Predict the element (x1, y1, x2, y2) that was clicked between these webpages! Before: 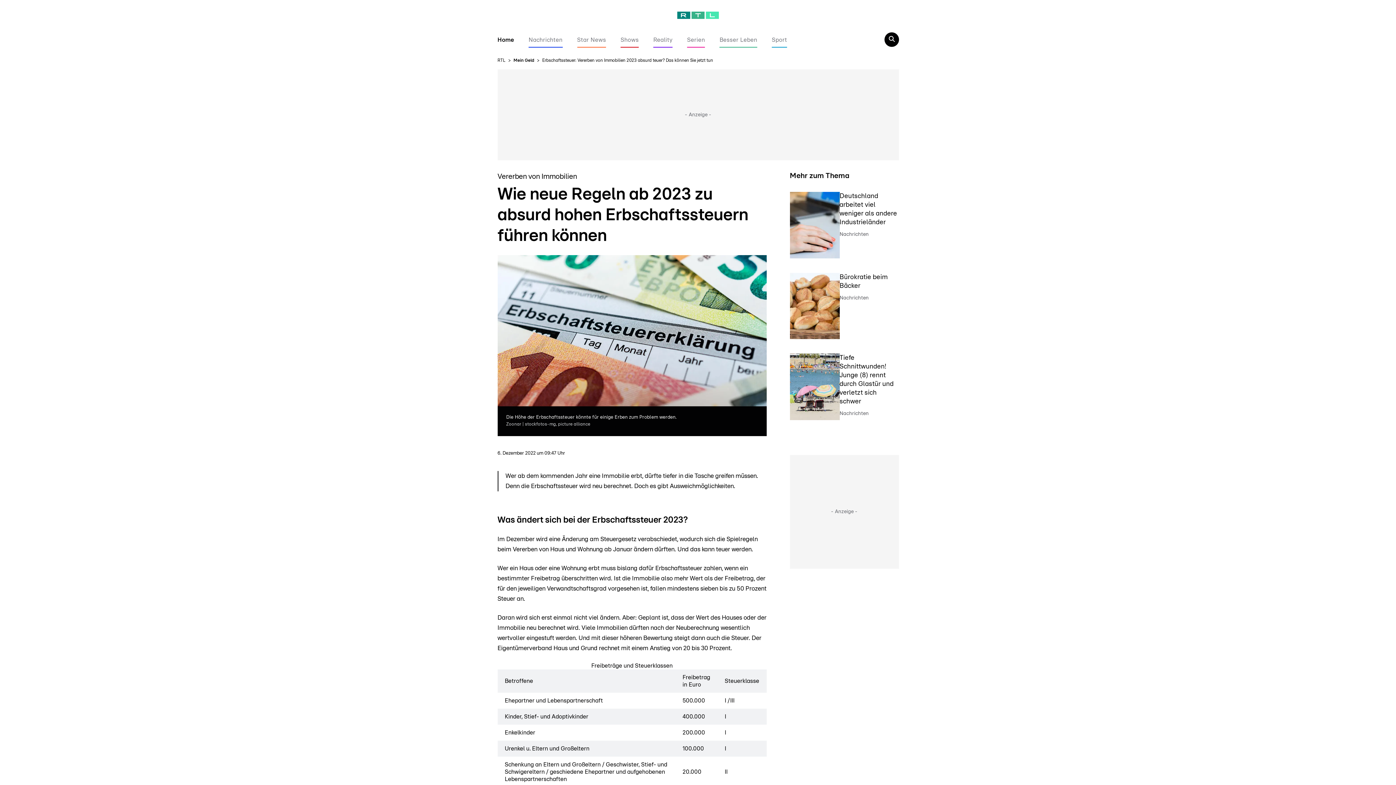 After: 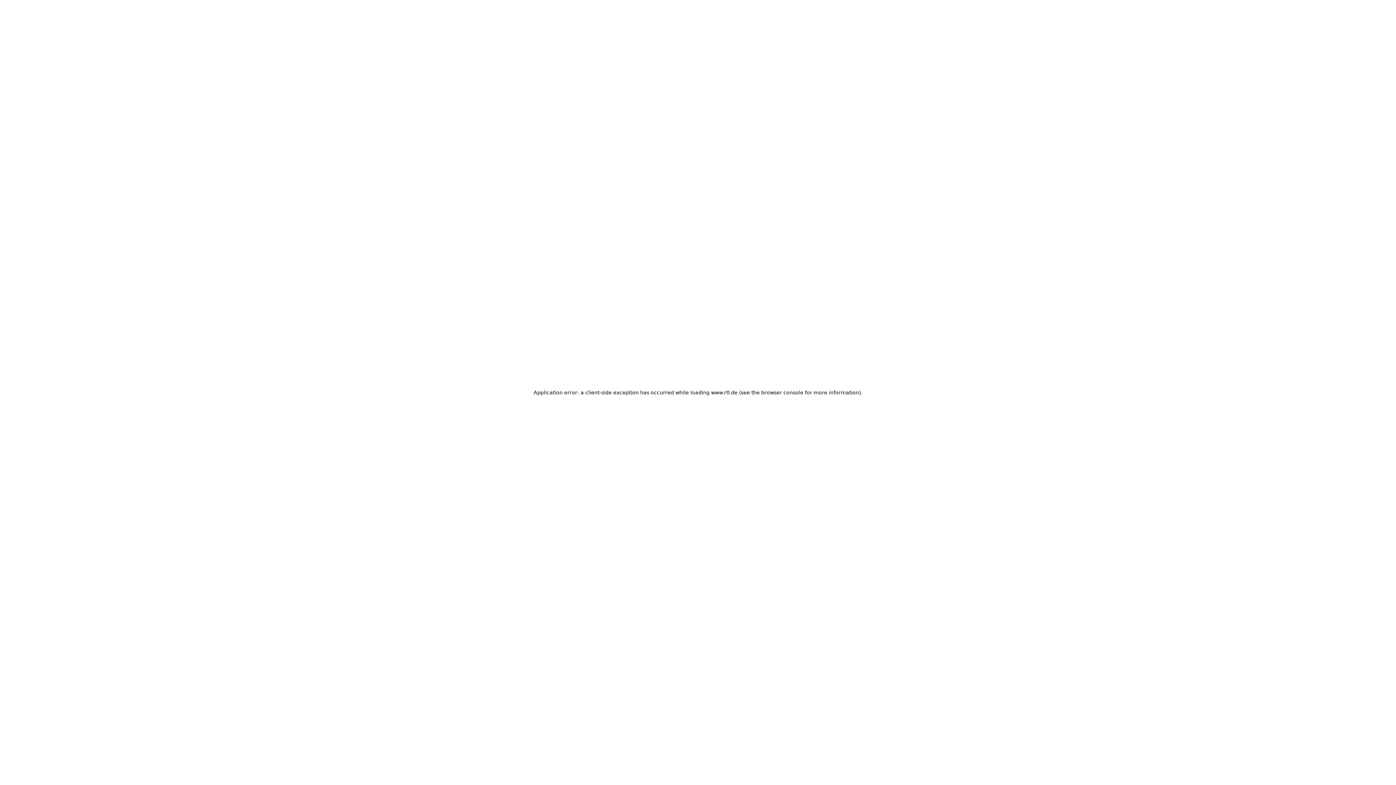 Action: bbox: (577, 37, 606, 42) label: Star News